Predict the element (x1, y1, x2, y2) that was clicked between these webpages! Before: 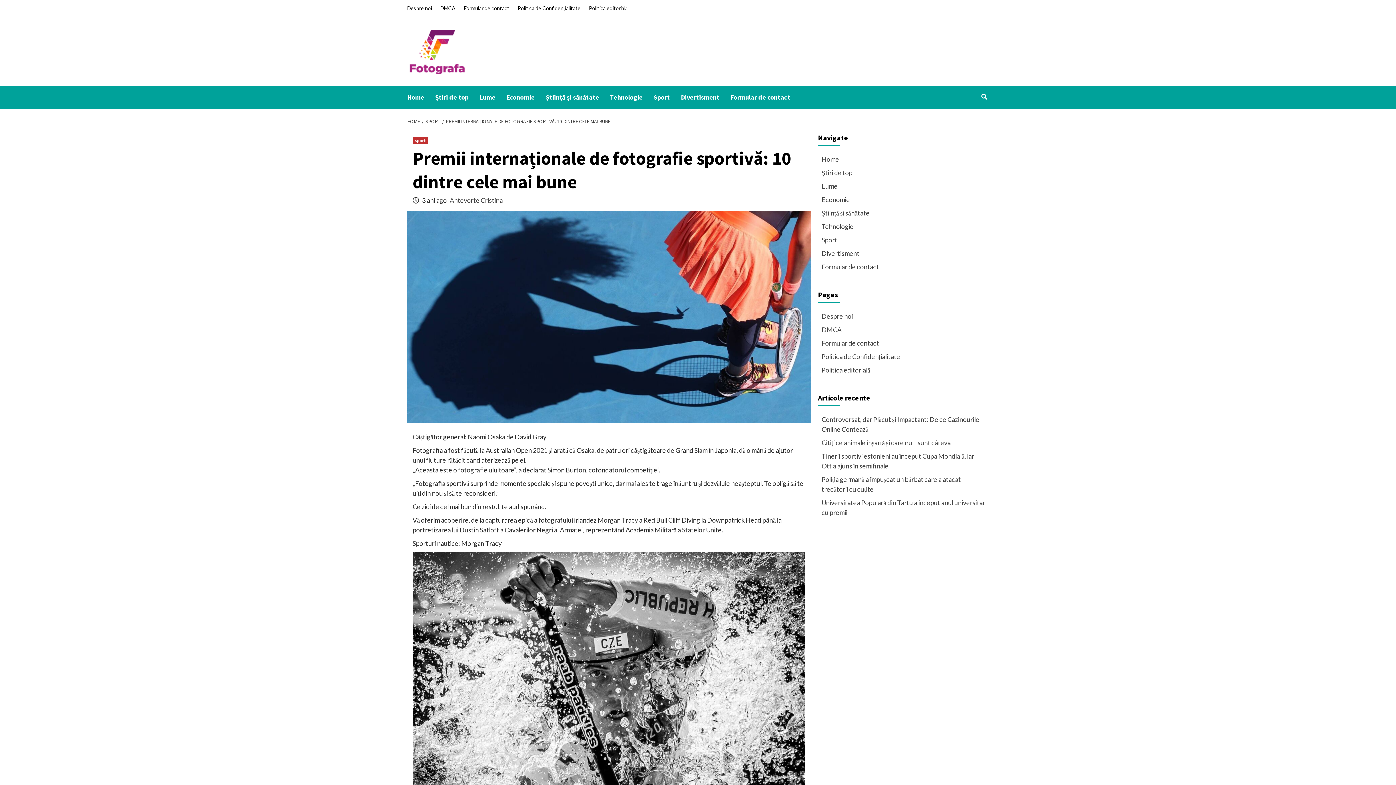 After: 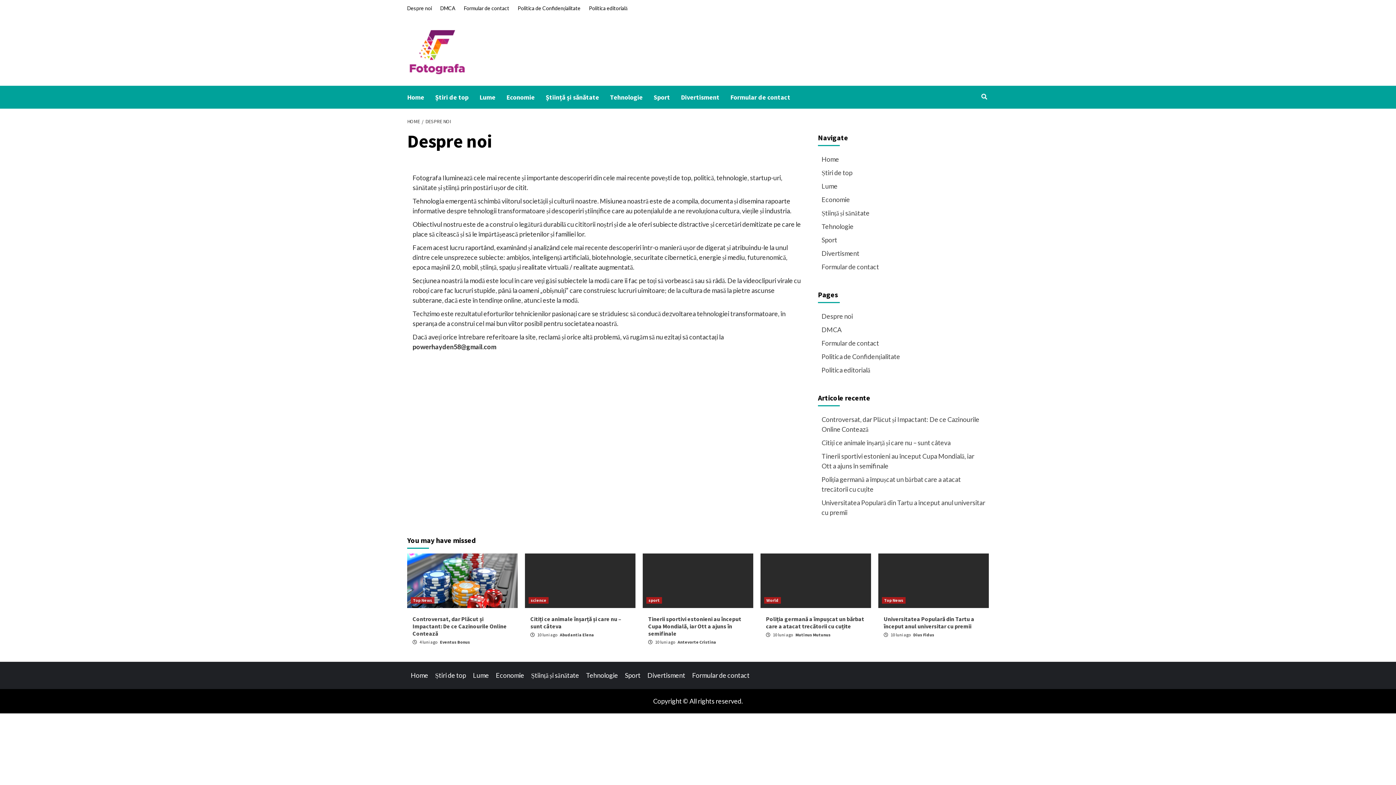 Action: label: Despre noi bbox: (821, 311, 985, 325)